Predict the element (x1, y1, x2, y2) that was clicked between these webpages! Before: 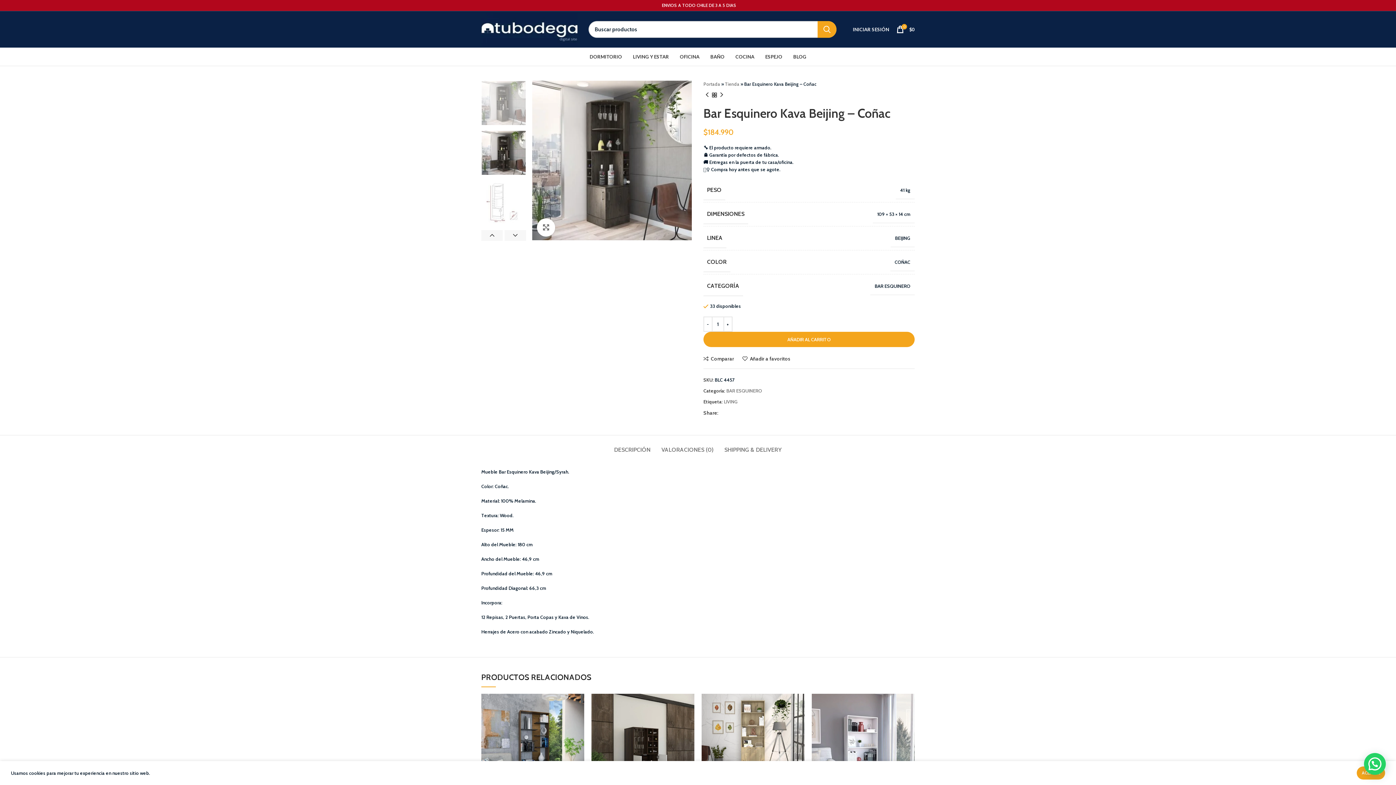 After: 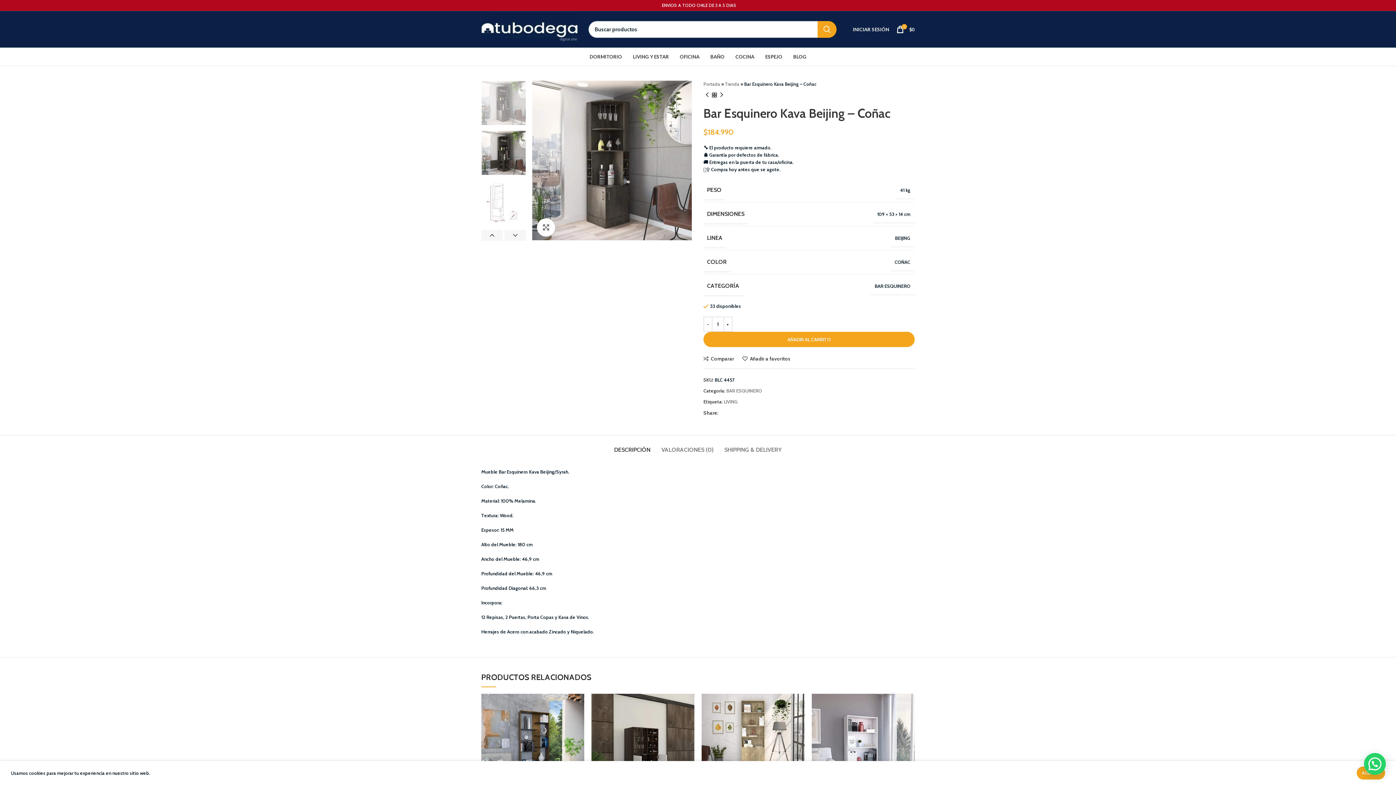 Action: label: DESCRIPCIÓN bbox: (614, 435, 650, 457)